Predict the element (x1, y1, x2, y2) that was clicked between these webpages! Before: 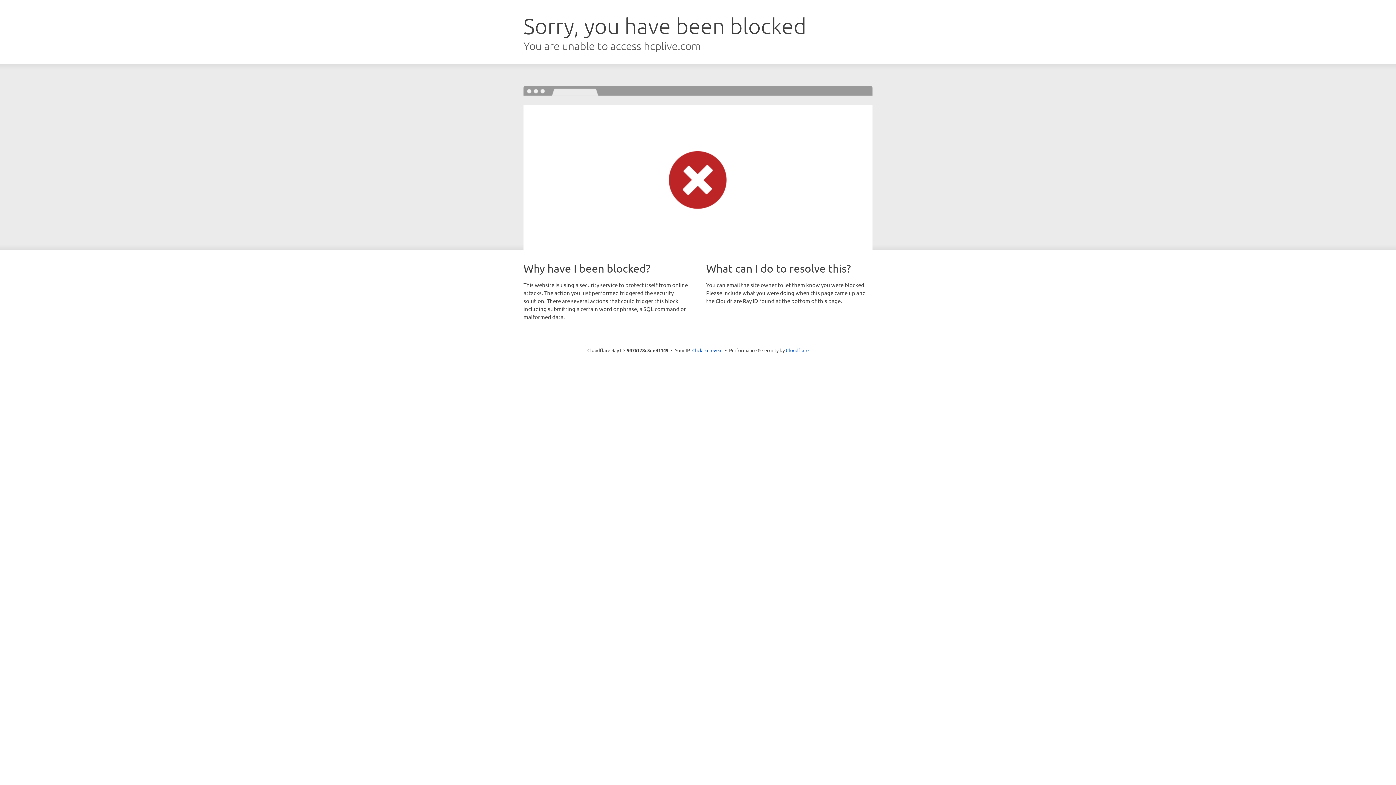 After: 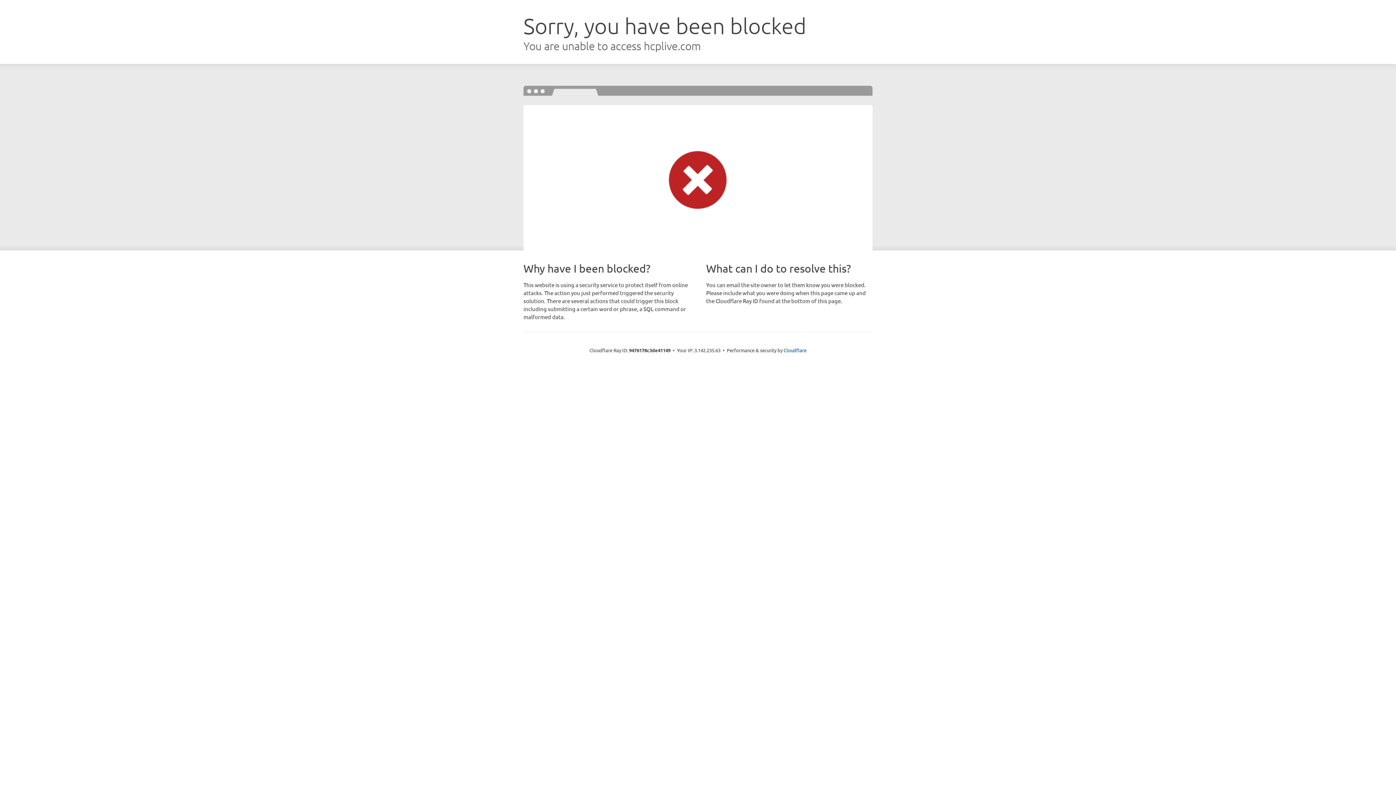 Action: label: Click to reveal bbox: (692, 346, 722, 353)